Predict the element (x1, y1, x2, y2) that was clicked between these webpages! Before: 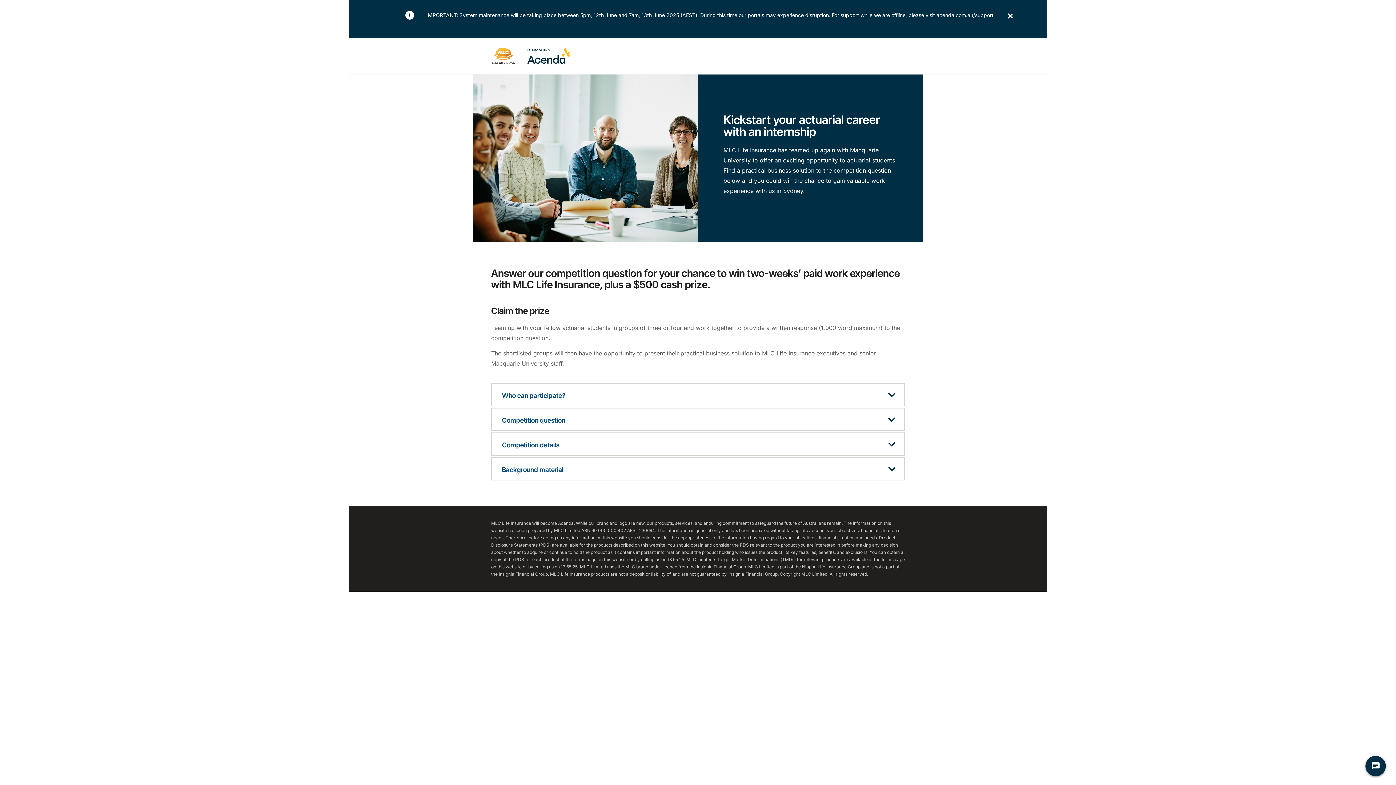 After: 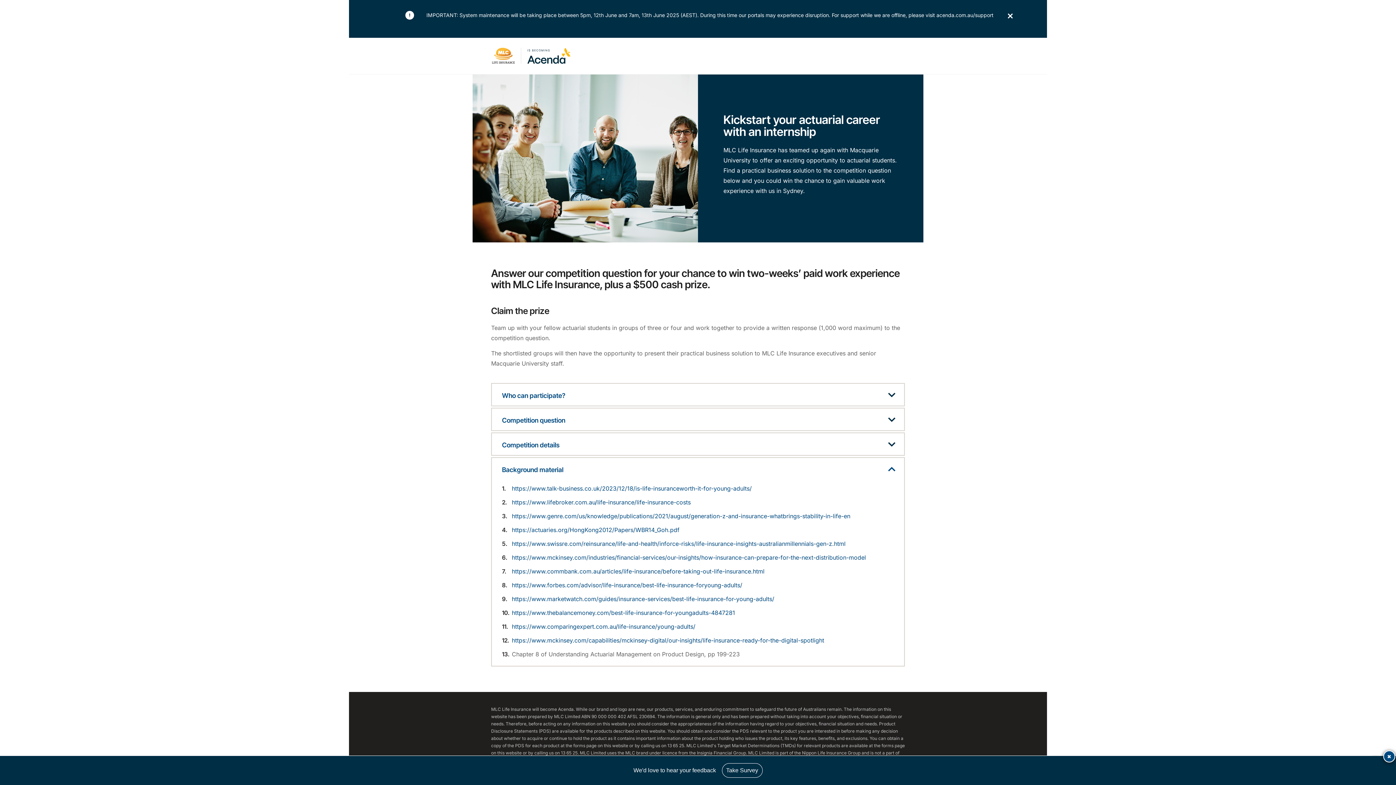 Action: bbox: (492, 458, 904, 480) label: Background material